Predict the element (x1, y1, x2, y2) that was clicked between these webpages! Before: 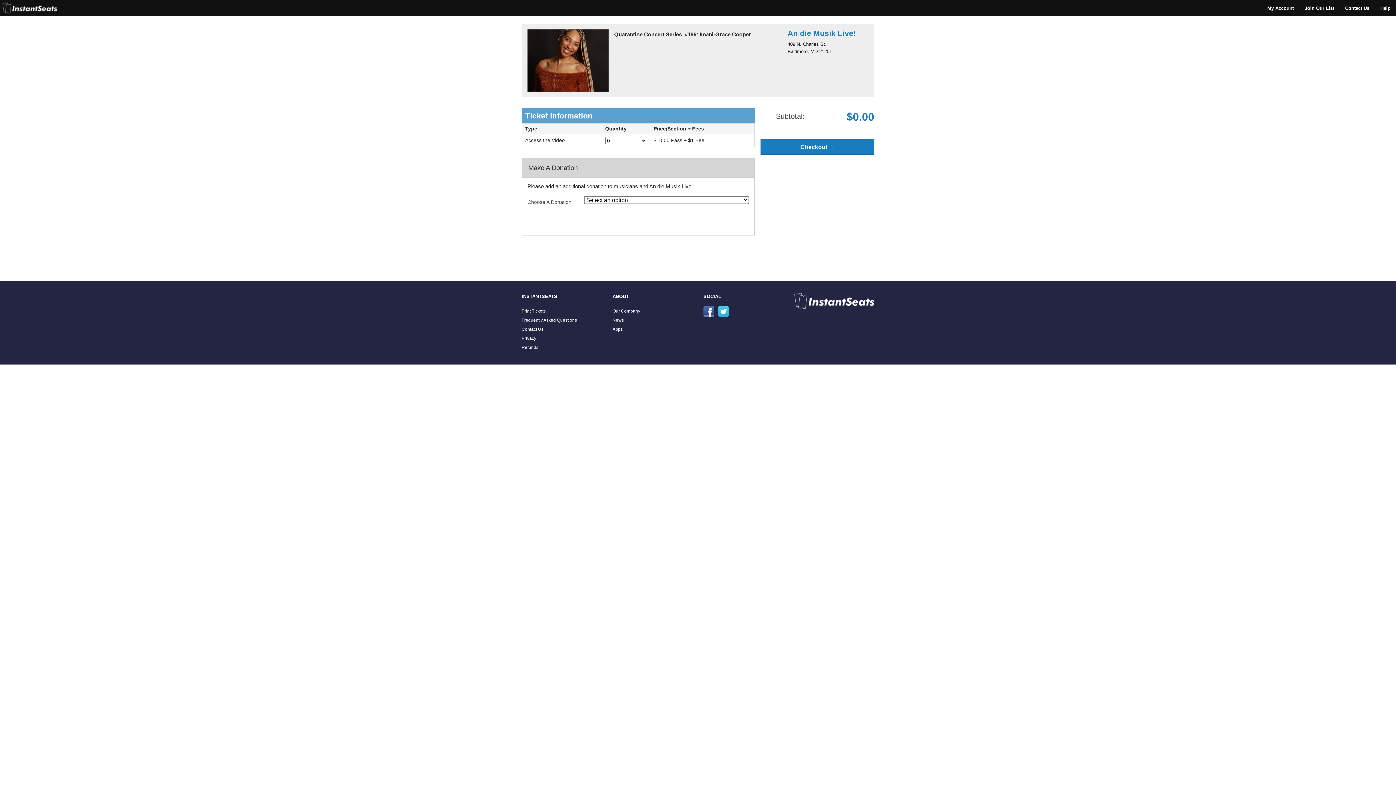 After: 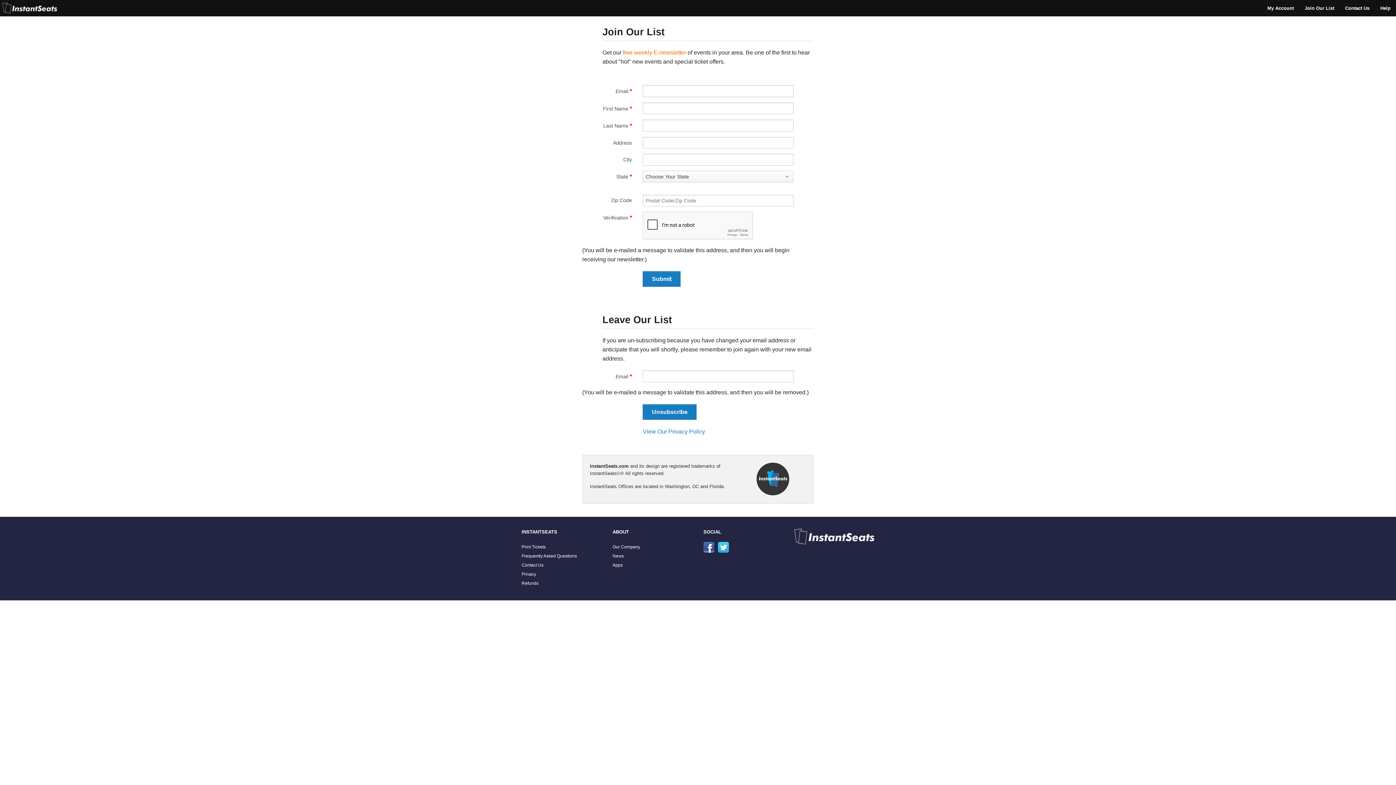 Action: bbox: (1299, 0, 1340, 16) label: Join Our List